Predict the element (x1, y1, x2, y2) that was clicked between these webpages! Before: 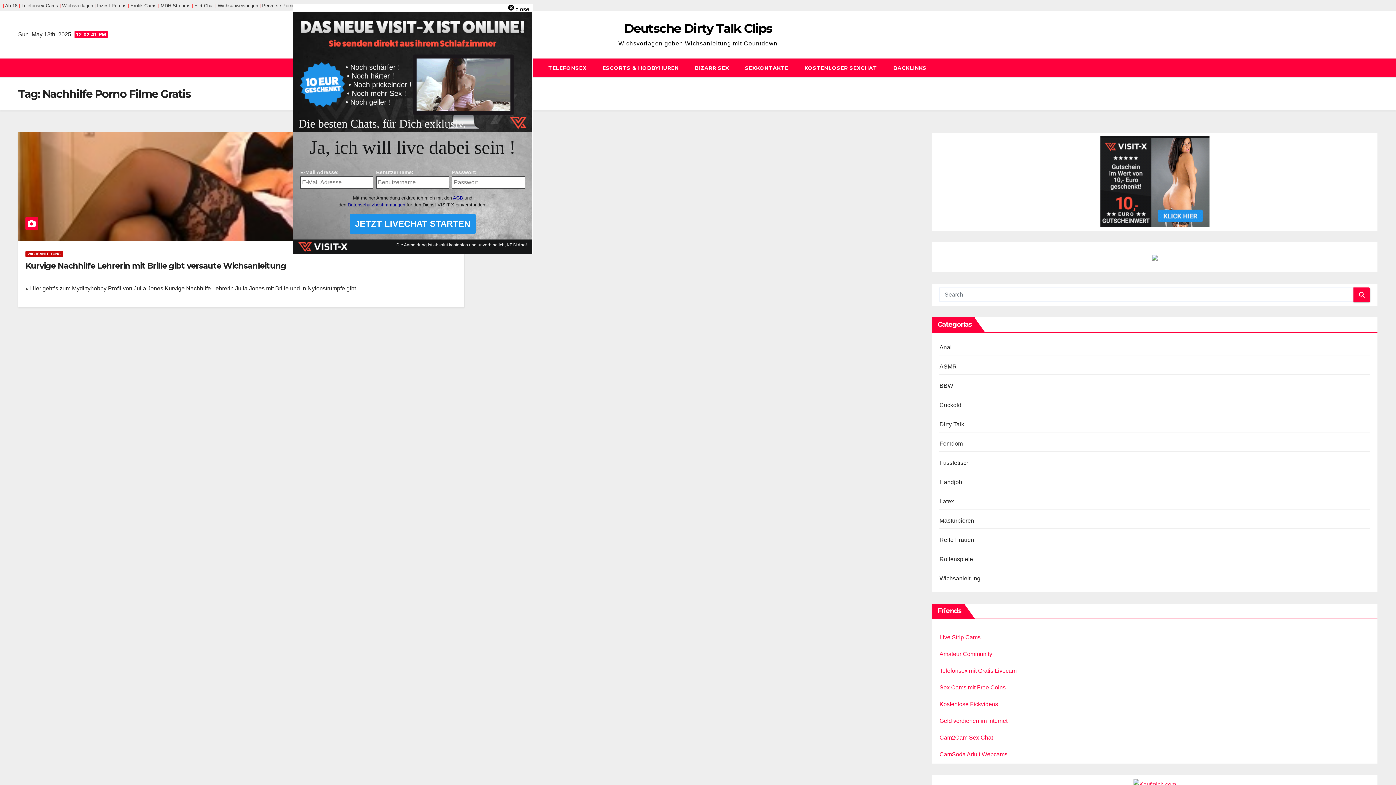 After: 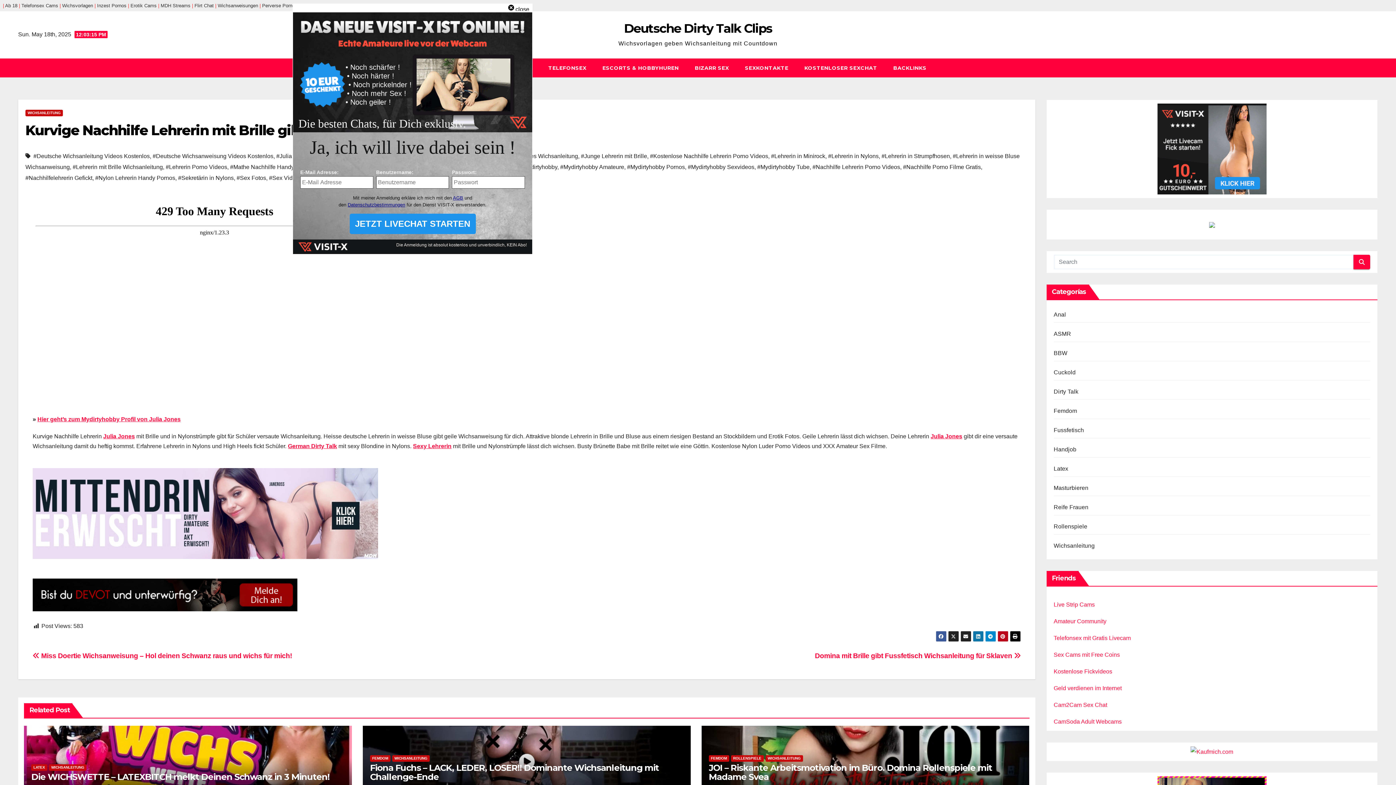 Action: bbox: (18, 132, 464, 241)